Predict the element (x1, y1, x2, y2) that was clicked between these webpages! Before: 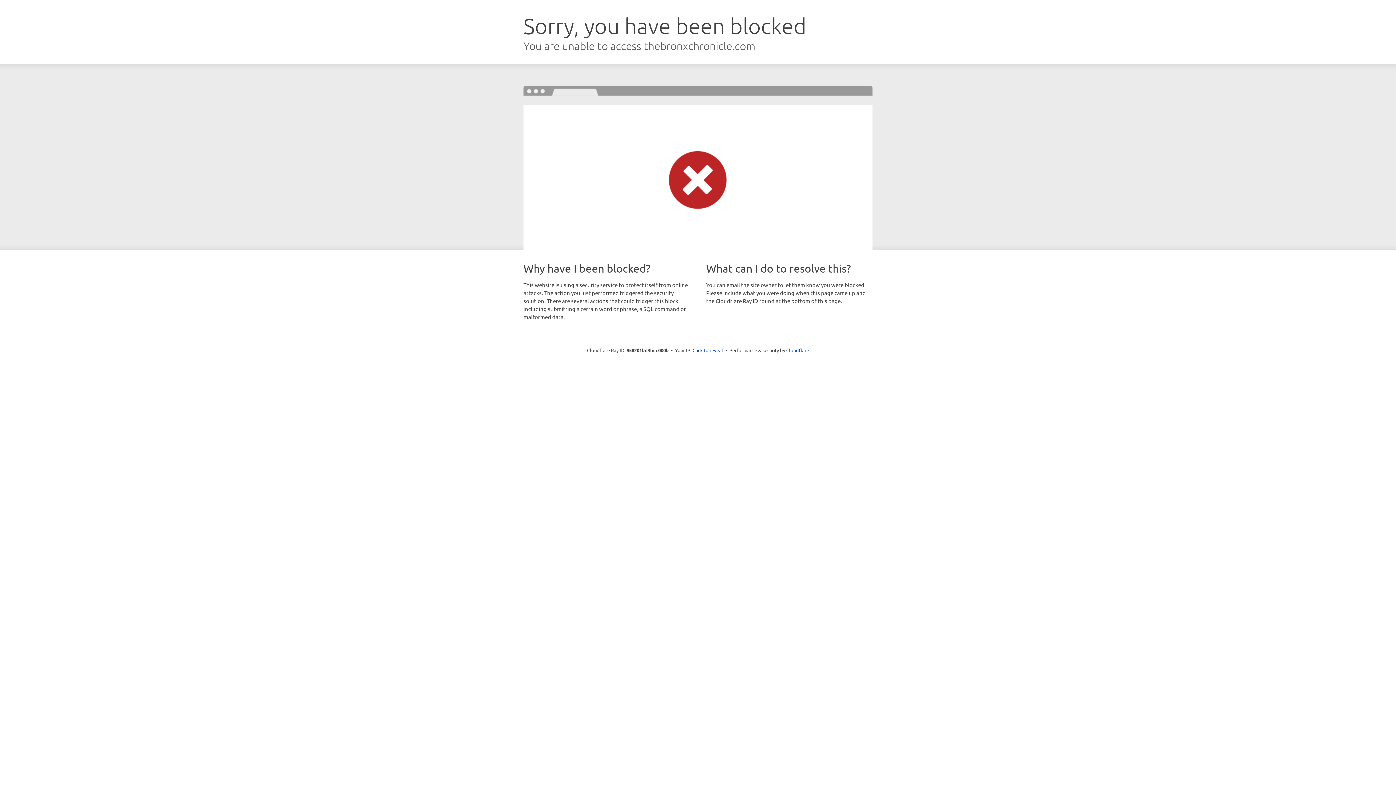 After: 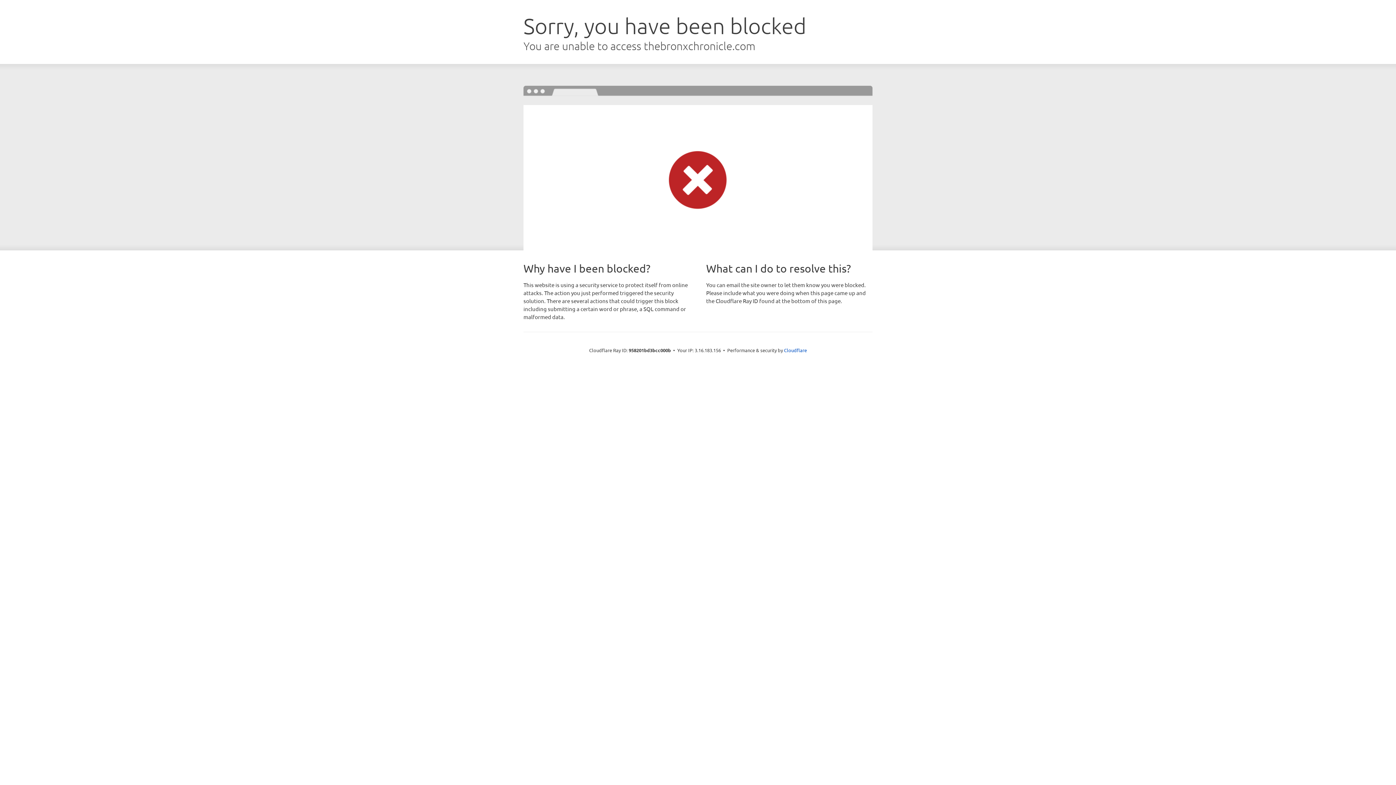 Action: bbox: (692, 346, 723, 353) label: Click to reveal